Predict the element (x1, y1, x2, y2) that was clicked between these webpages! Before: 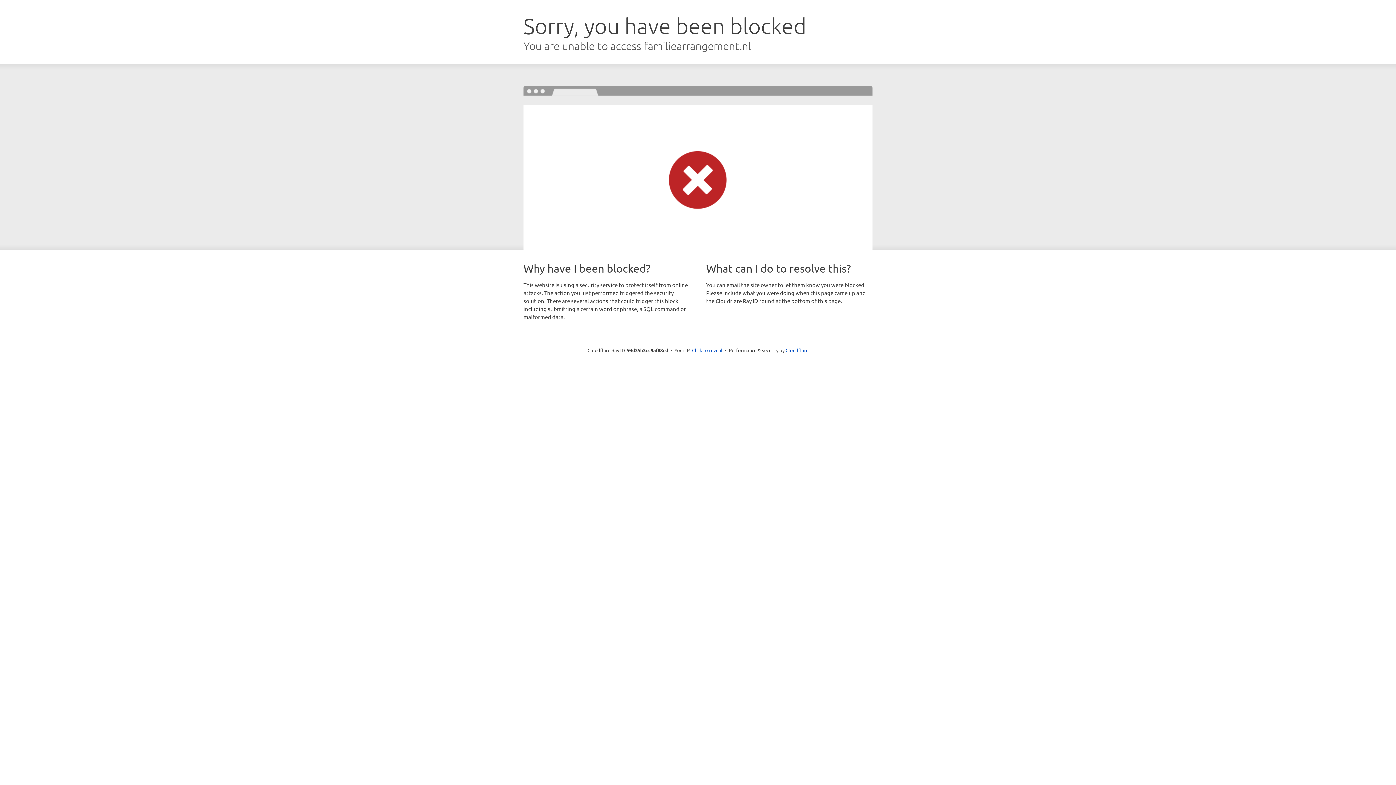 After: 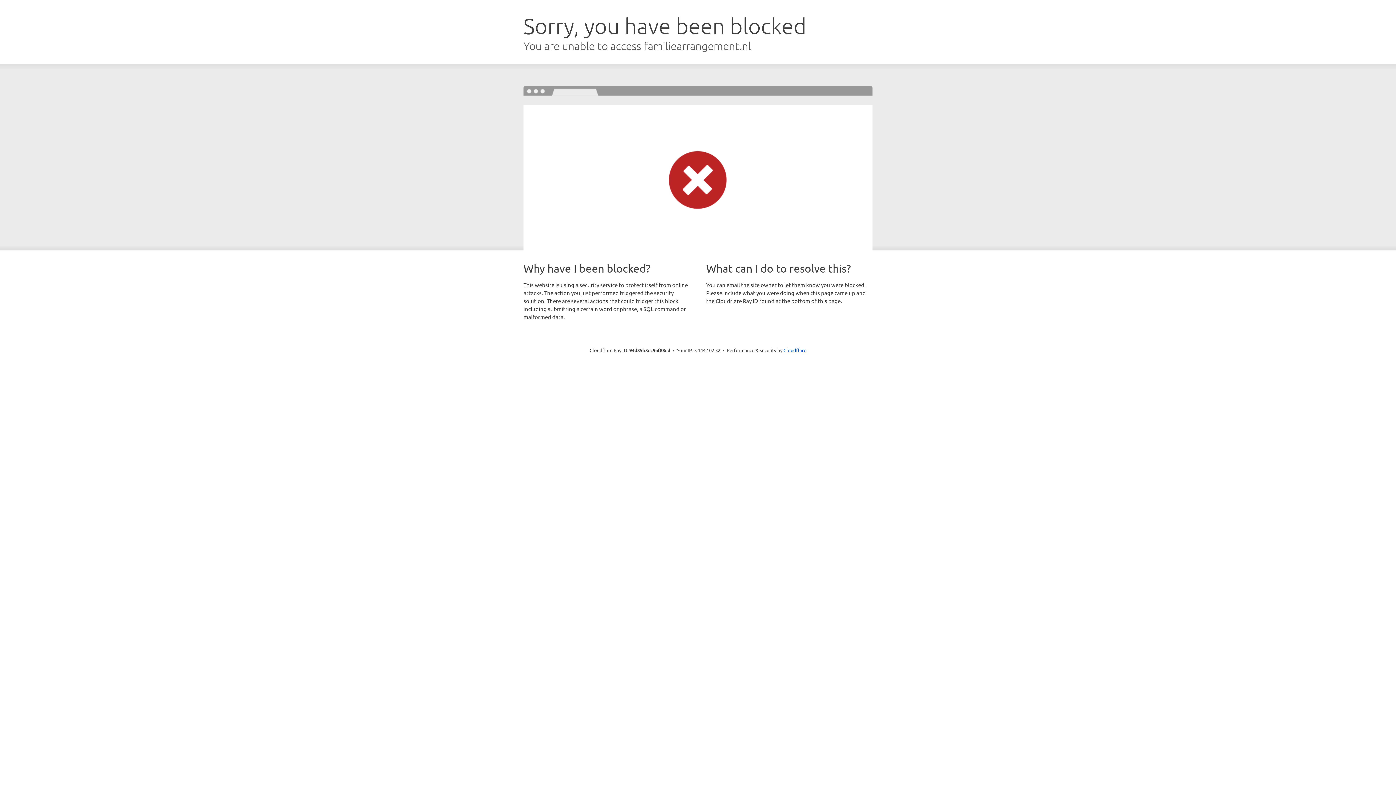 Action: bbox: (692, 346, 722, 353) label: Click to reveal